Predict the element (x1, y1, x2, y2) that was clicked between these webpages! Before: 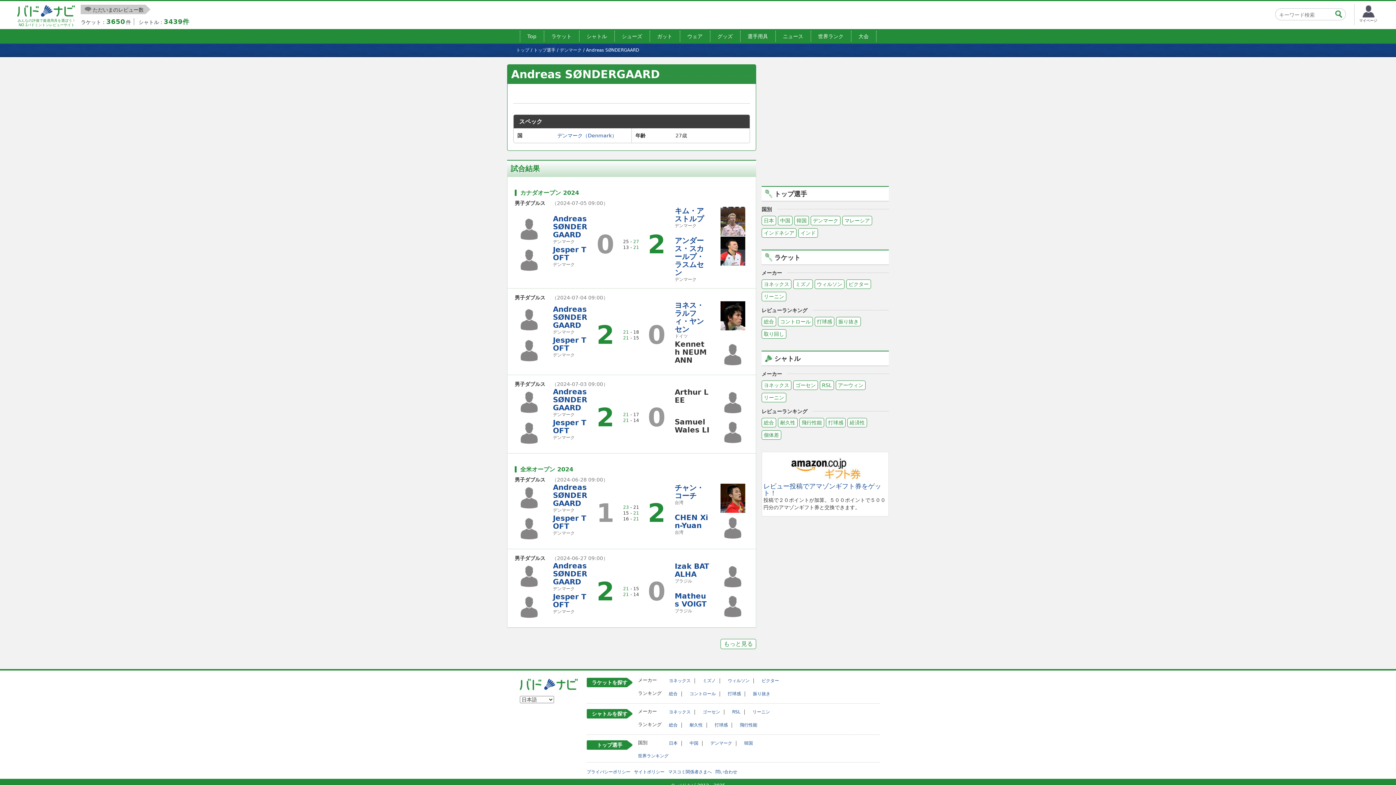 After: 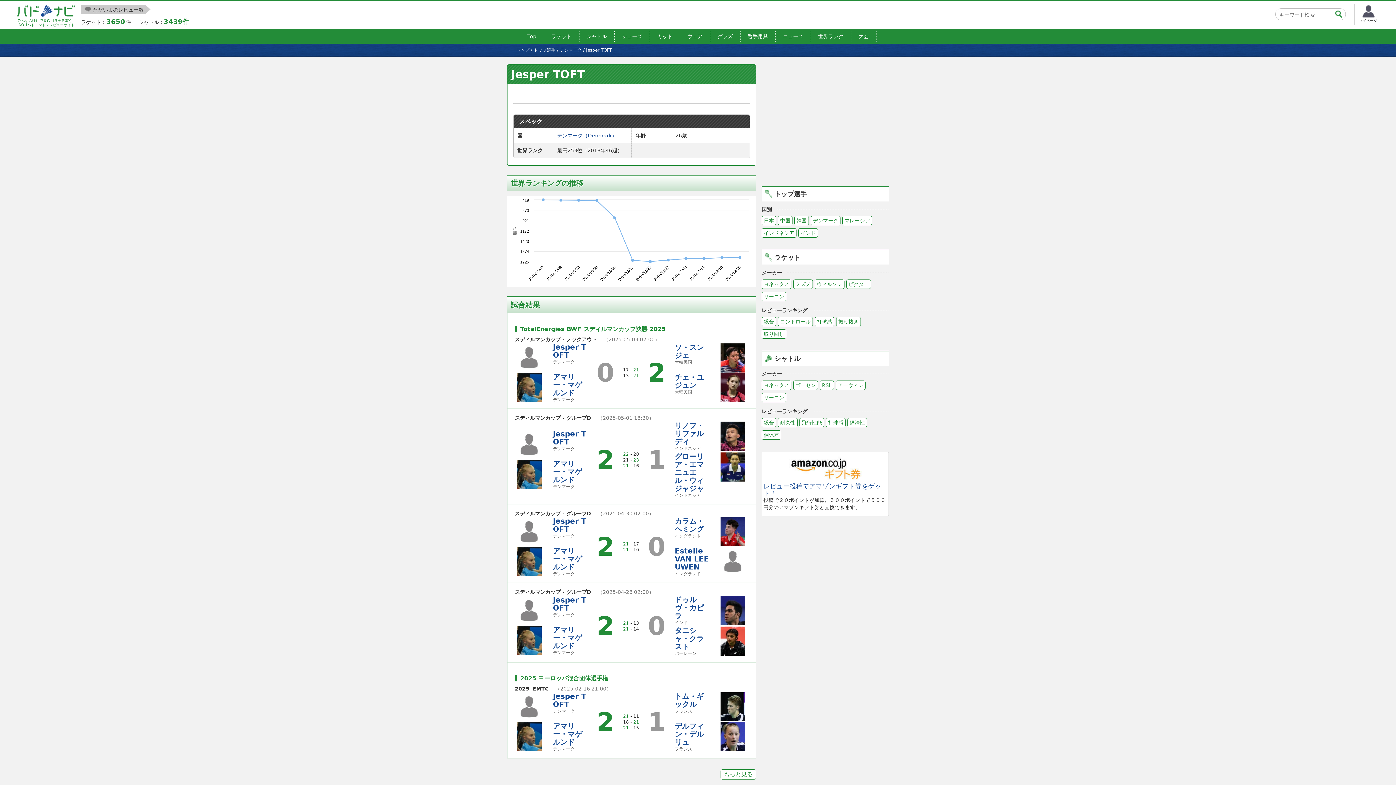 Action: bbox: (553, 245, 586, 262) label: Jesper TOFT